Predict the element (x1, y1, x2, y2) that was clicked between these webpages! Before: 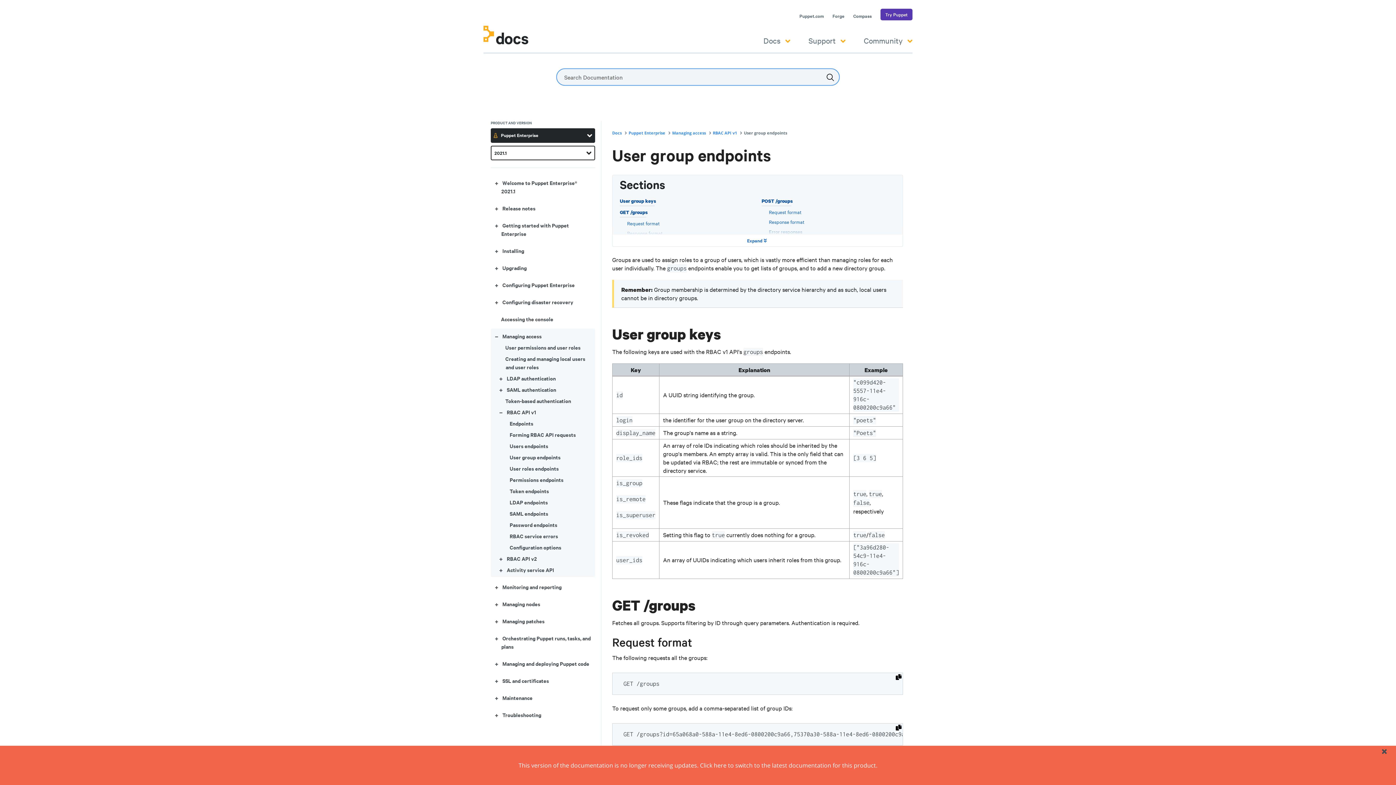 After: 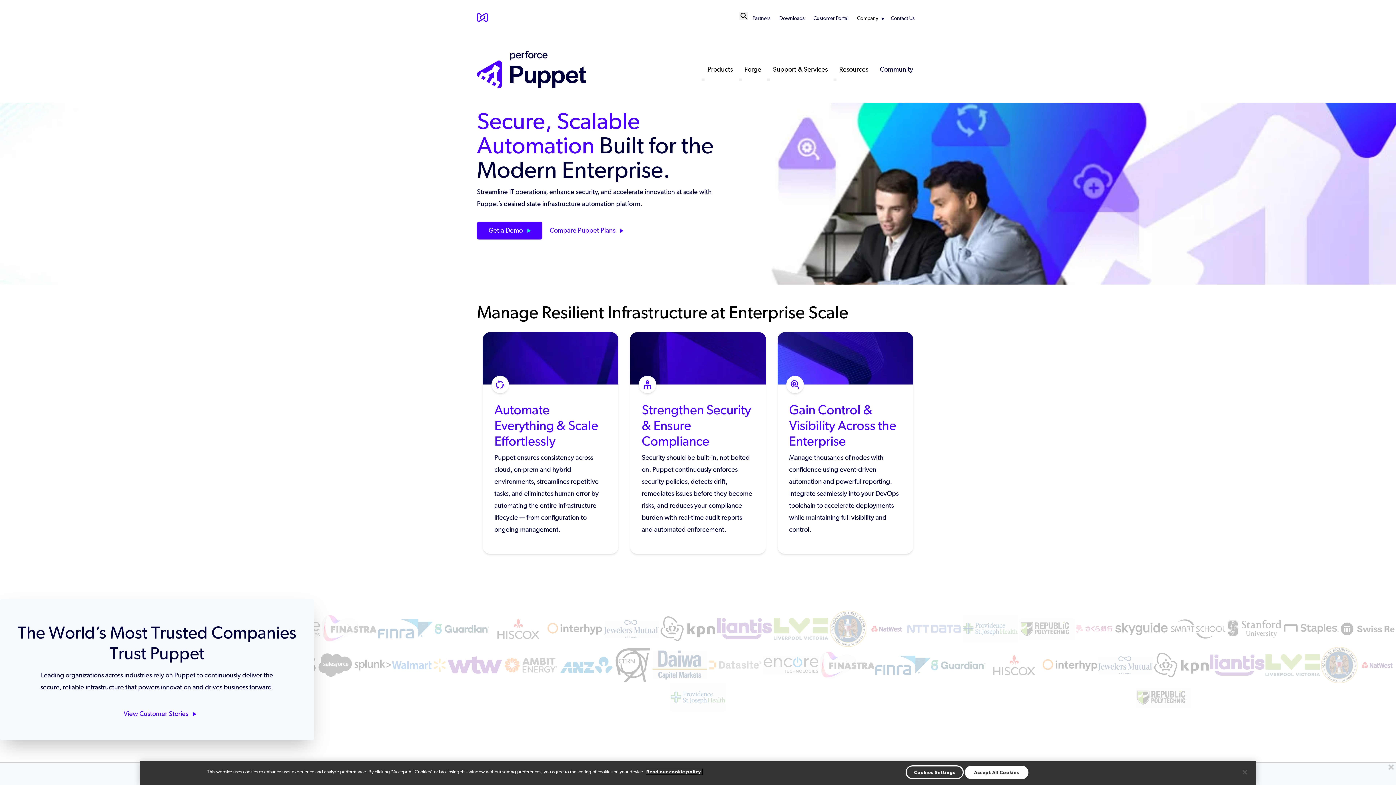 Action: bbox: (799, 13, 824, 18) label: Puppet.com